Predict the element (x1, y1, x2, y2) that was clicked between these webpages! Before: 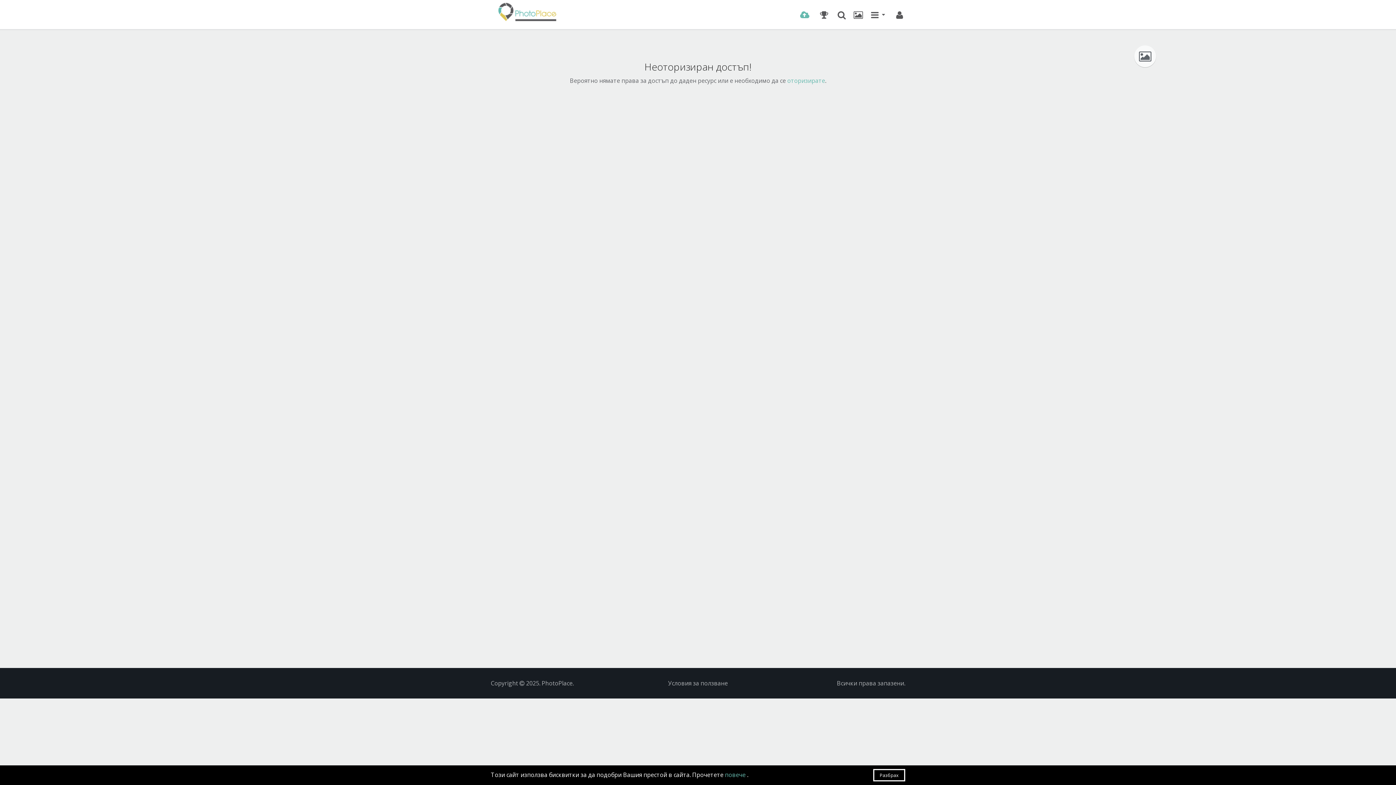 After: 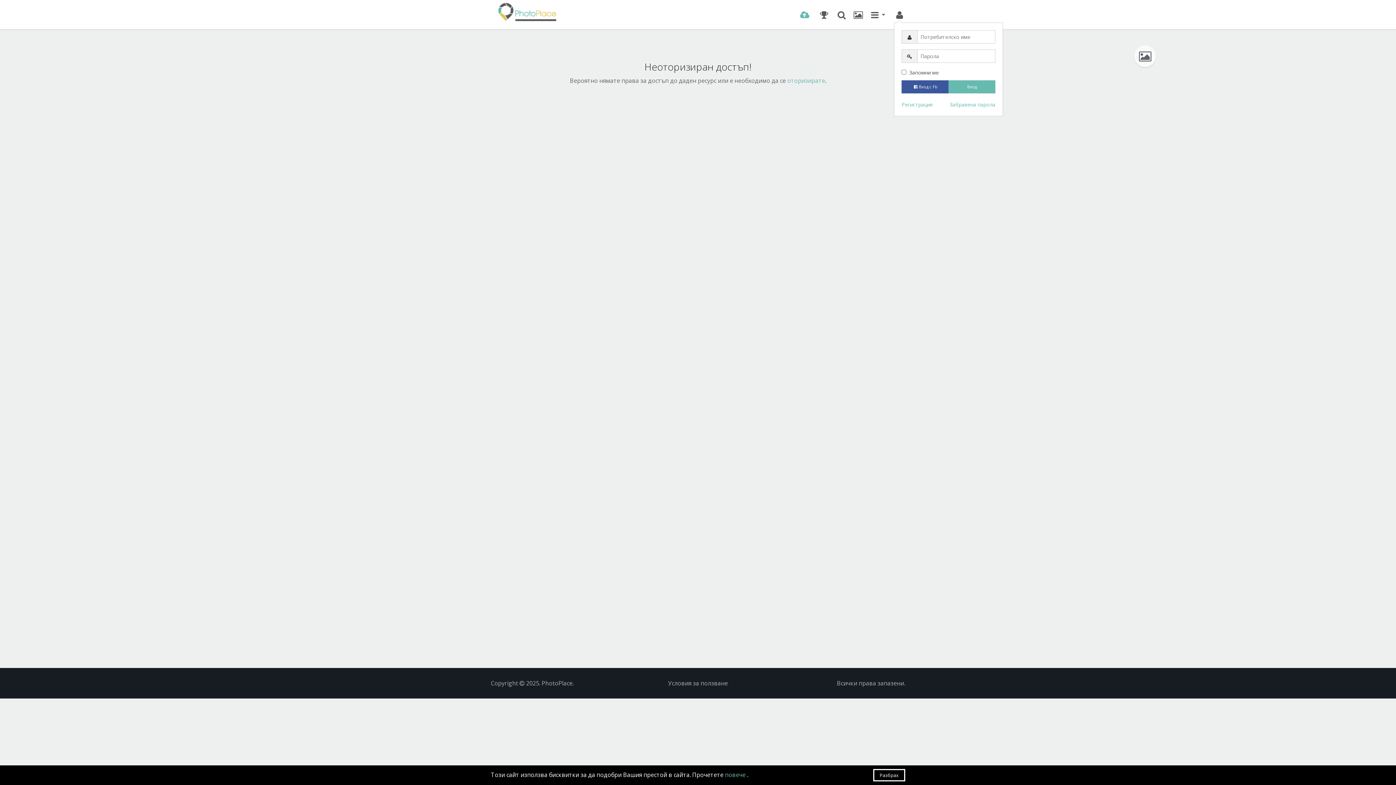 Action: bbox: (799, 8, 810, 21)